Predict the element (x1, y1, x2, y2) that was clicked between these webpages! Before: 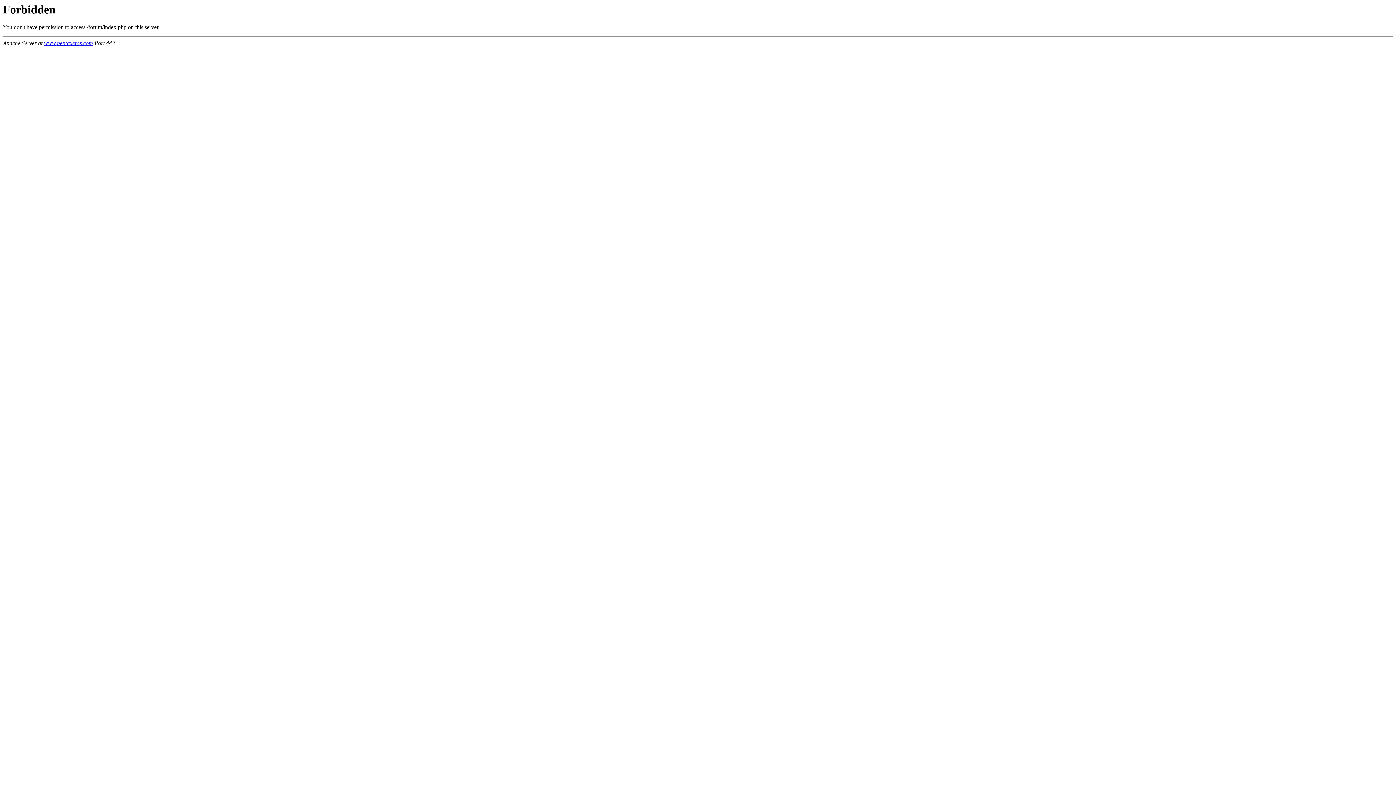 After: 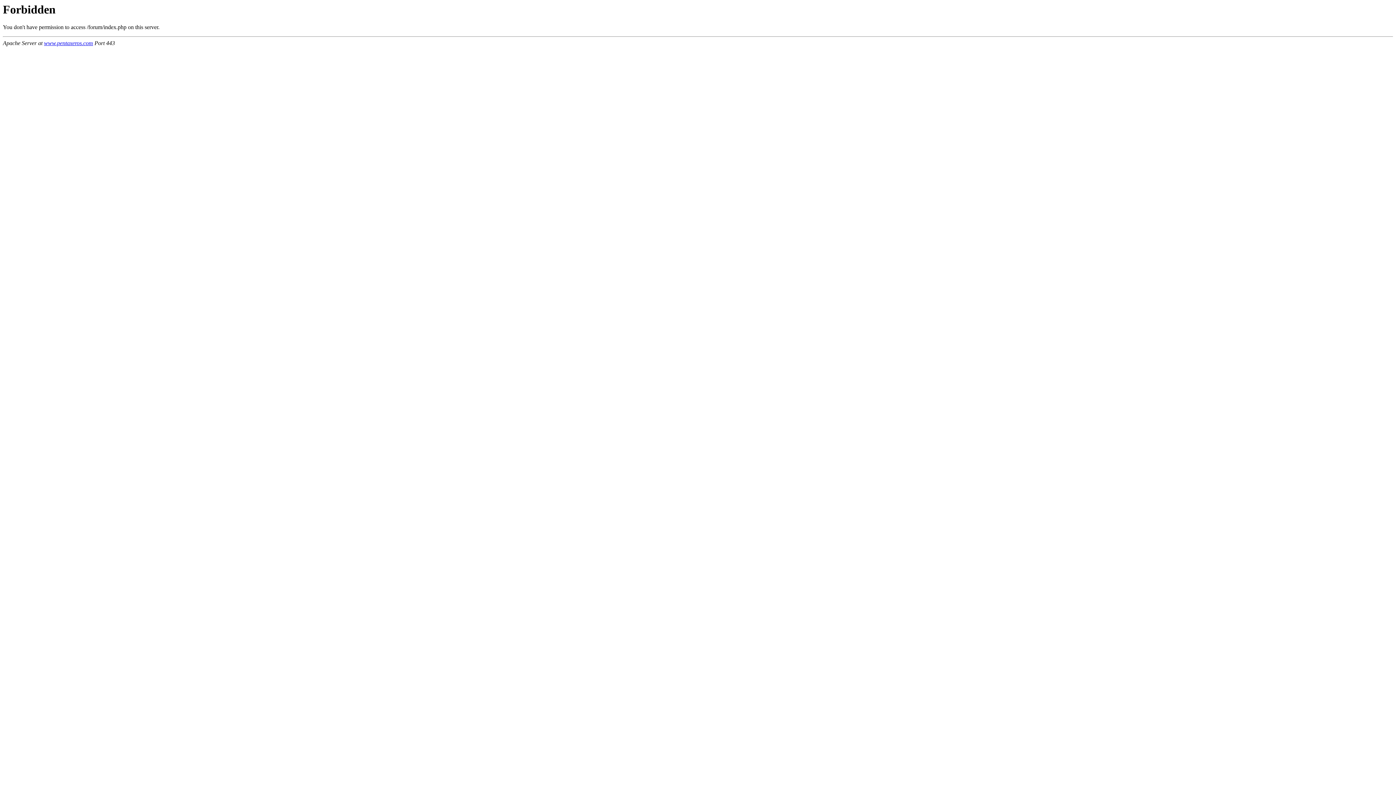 Action: label: www.pentaxeros.com bbox: (44, 40, 93, 46)